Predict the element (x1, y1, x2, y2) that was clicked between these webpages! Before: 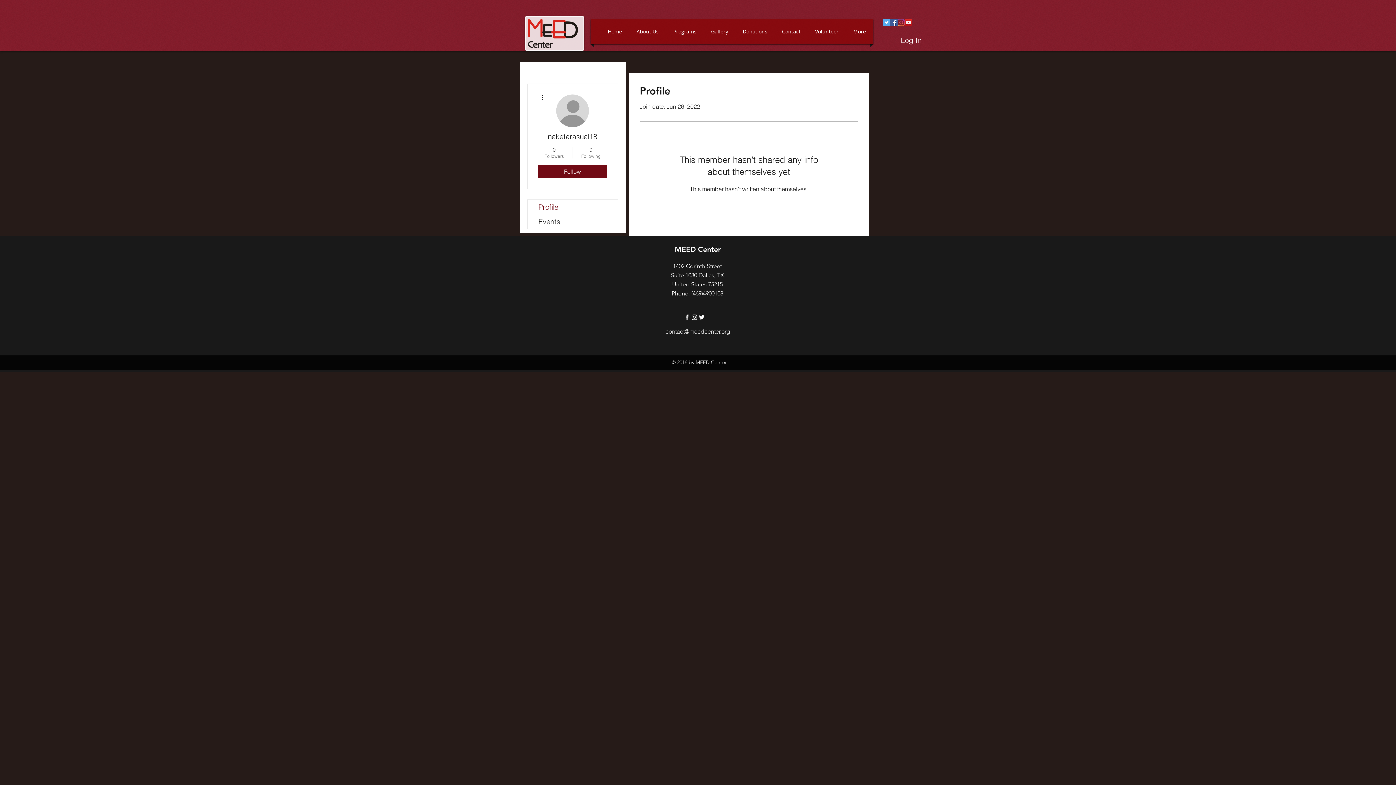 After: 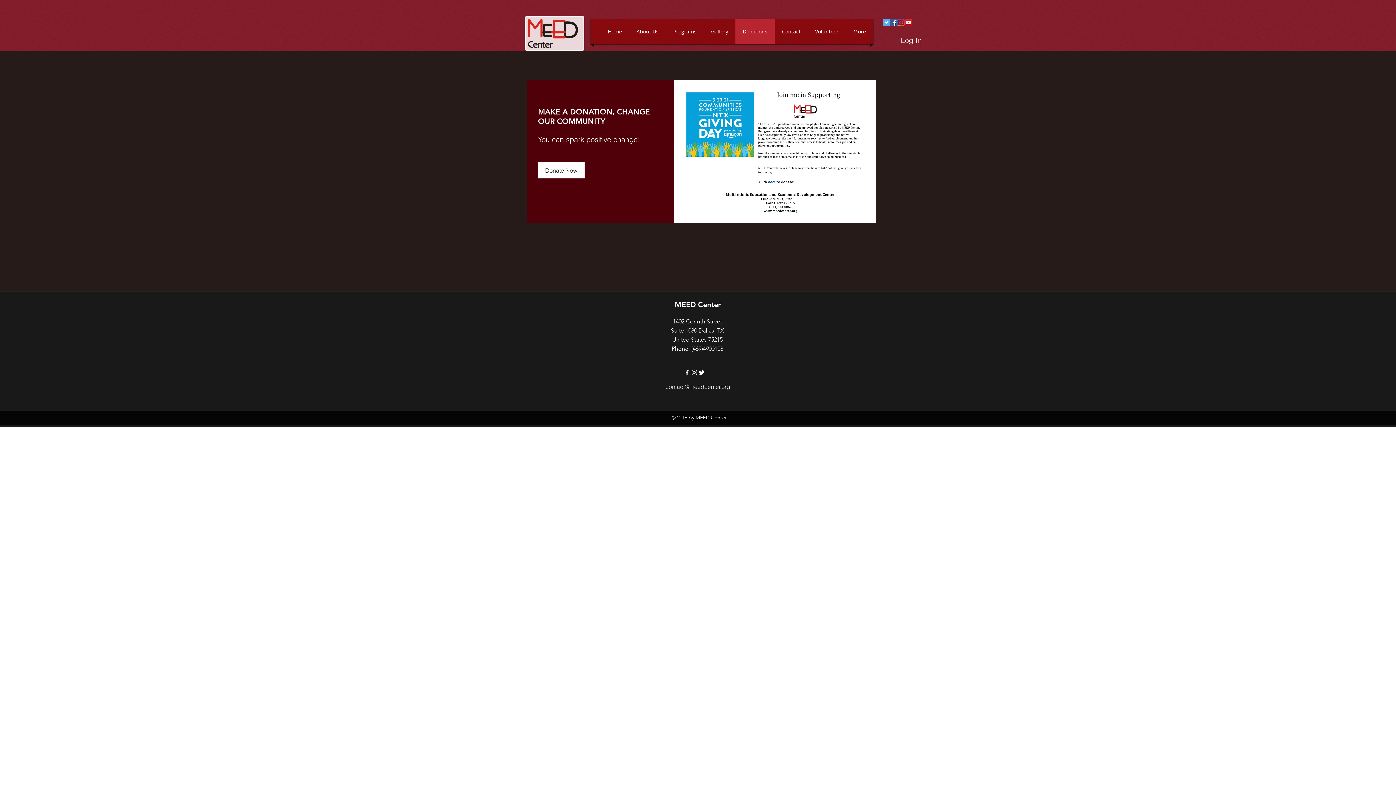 Action: label: Donations bbox: (737, 18, 773, 44)